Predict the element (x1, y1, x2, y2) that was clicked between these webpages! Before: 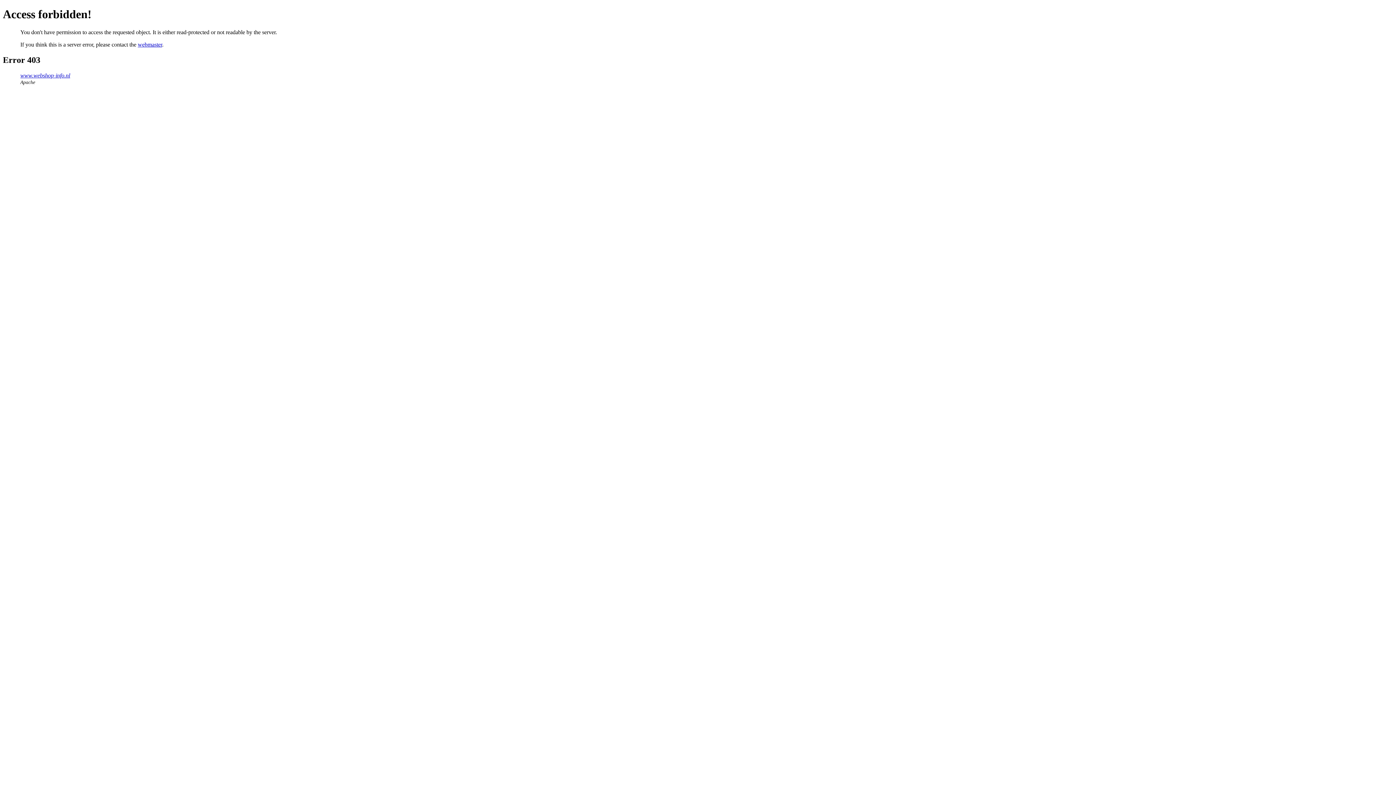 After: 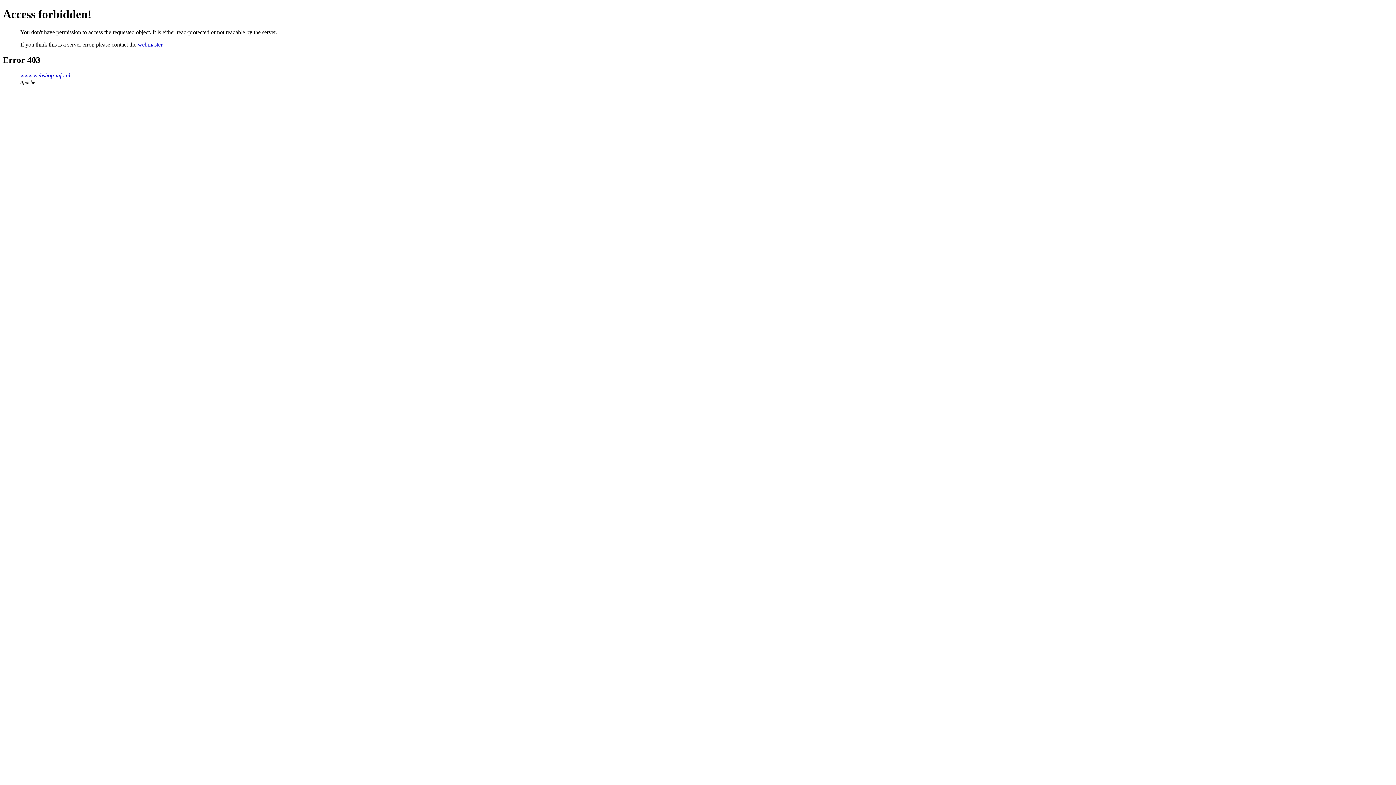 Action: label: webmaster bbox: (137, 41, 162, 47)